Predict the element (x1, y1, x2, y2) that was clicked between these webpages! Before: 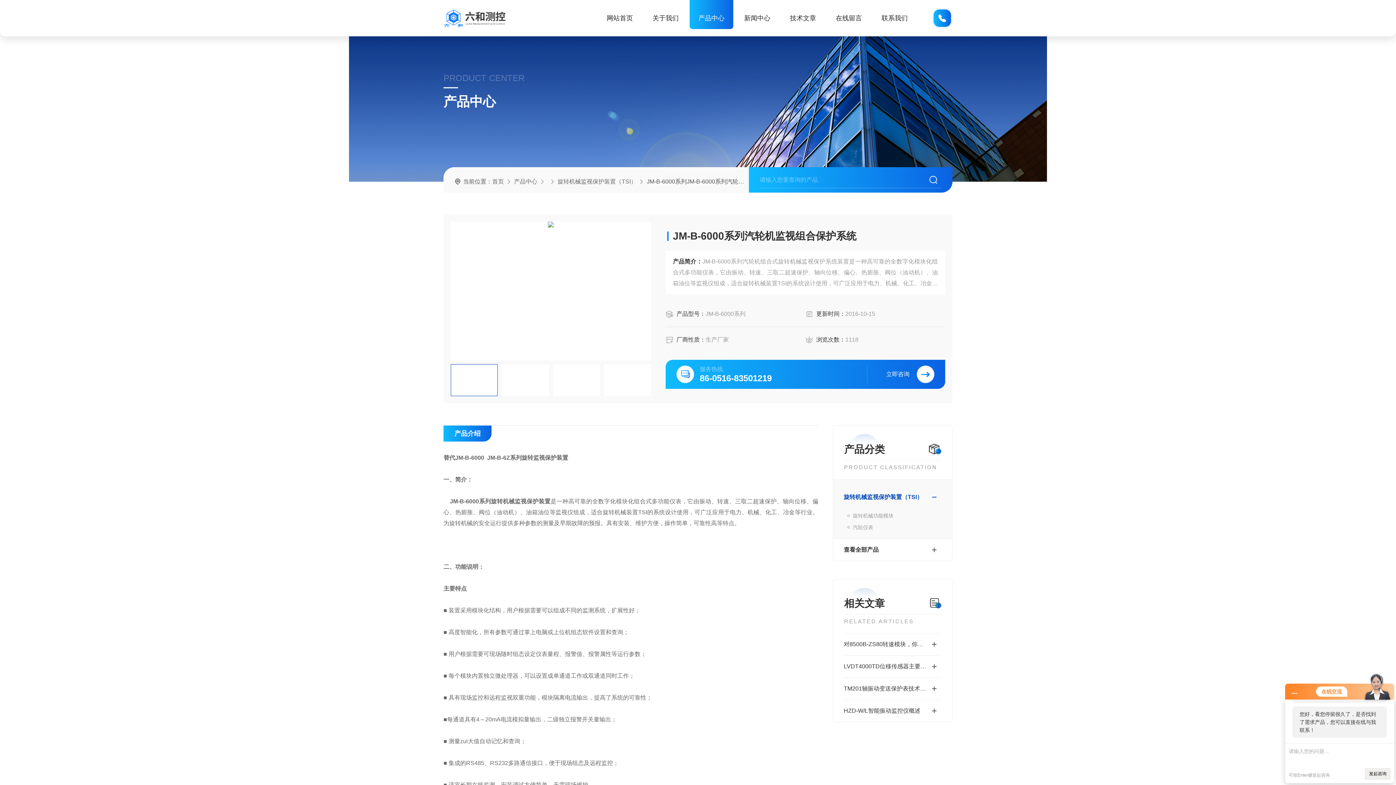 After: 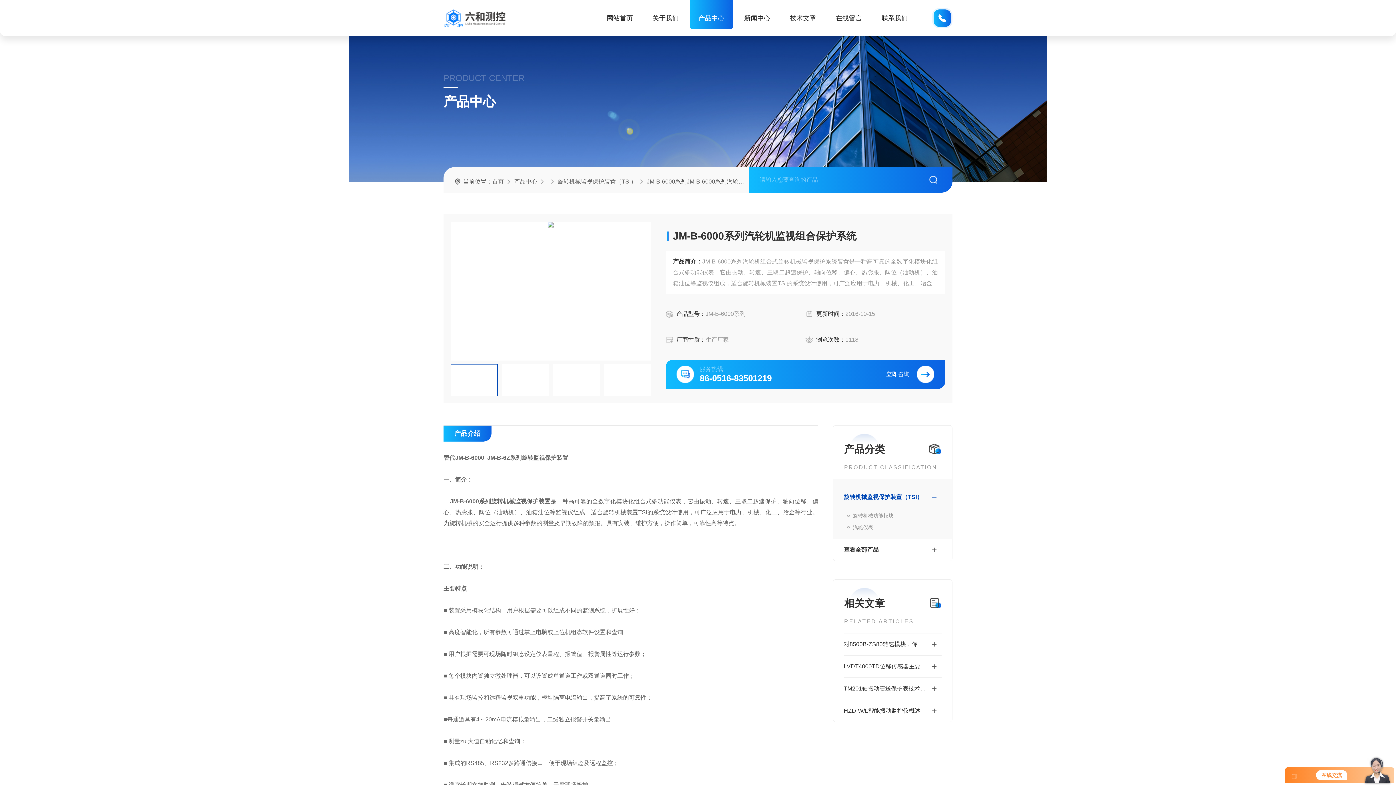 Action: bbox: (1292, 690, 1297, 696)